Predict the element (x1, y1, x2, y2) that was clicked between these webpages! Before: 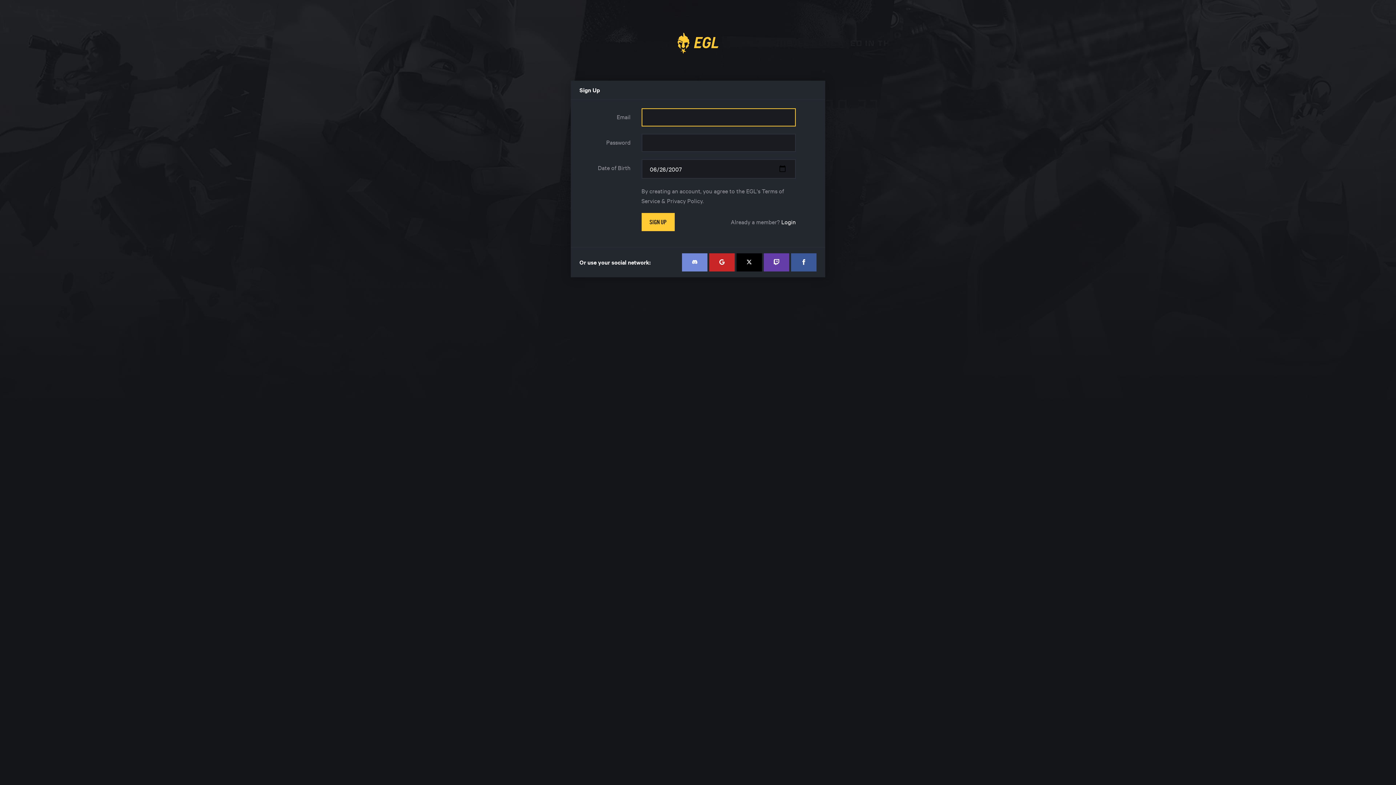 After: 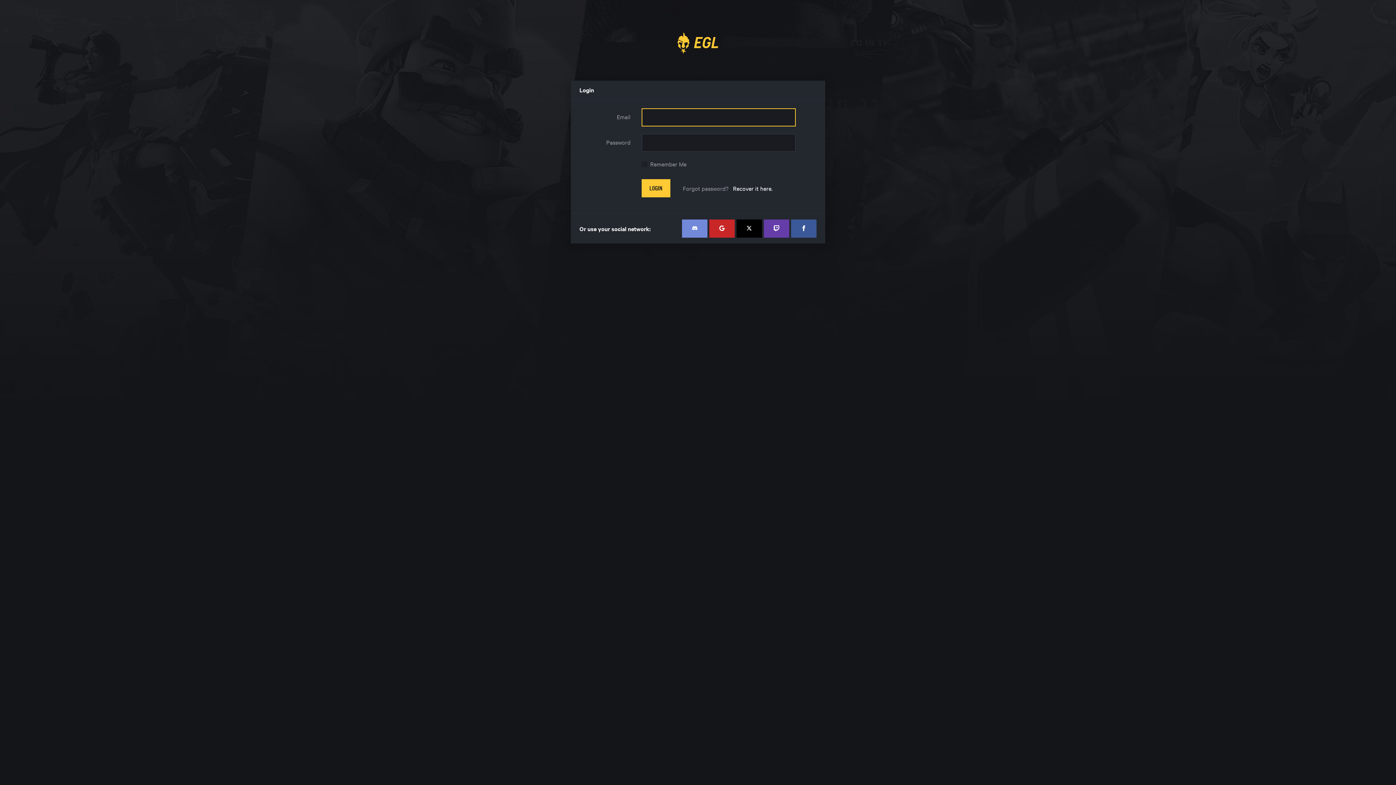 Action: label: Login bbox: (781, 217, 796, 225)